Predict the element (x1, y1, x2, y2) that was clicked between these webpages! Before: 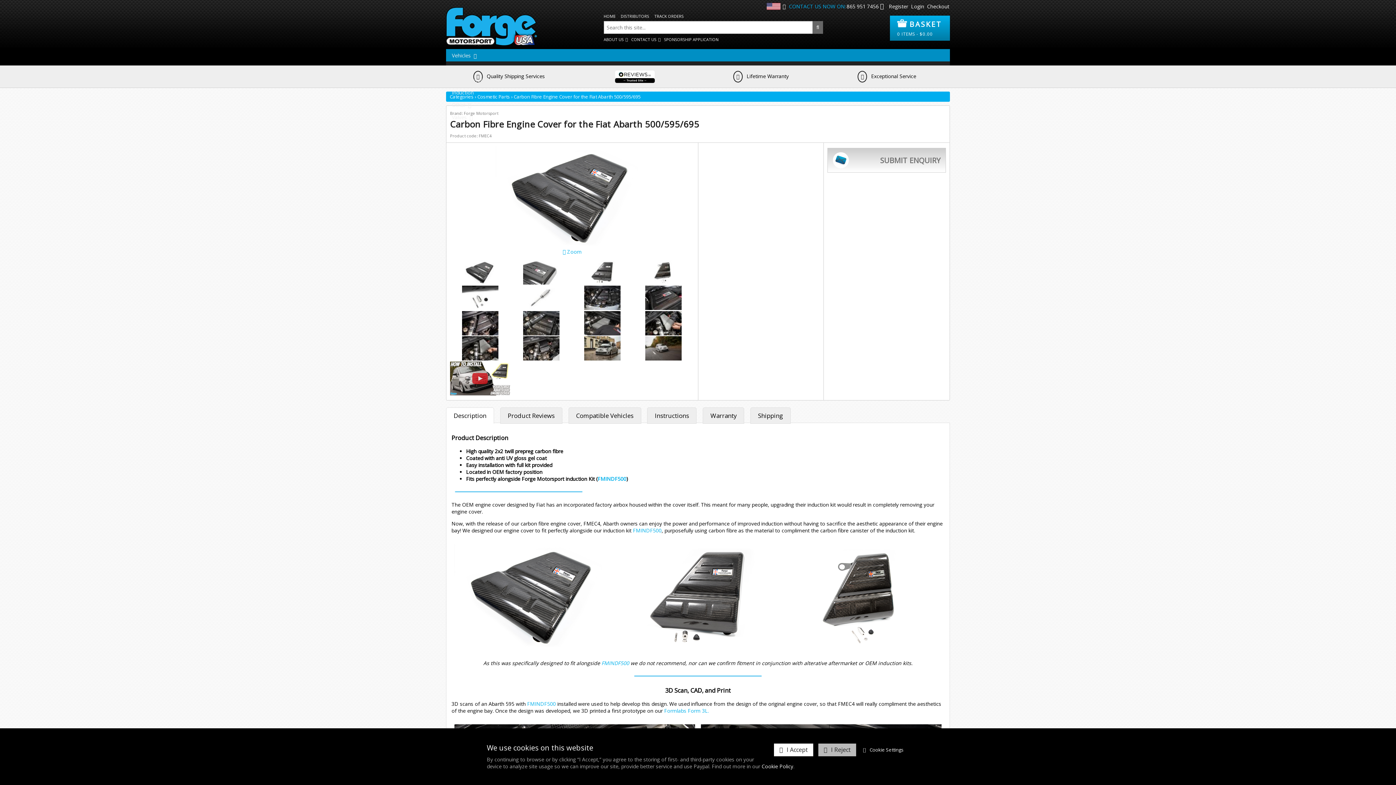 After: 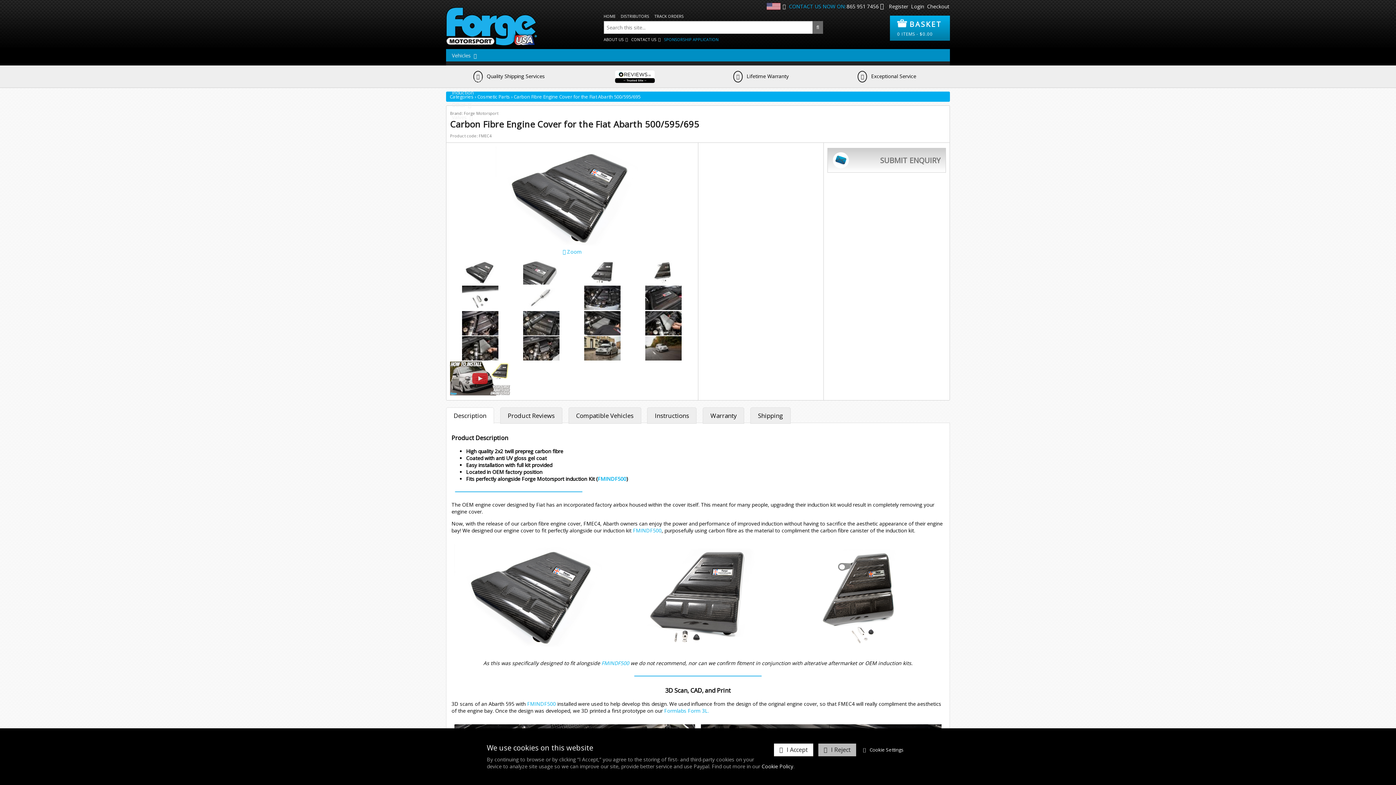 Action: label: SPONSORSHIP APPLICATION bbox: (664, 36, 720, 42)